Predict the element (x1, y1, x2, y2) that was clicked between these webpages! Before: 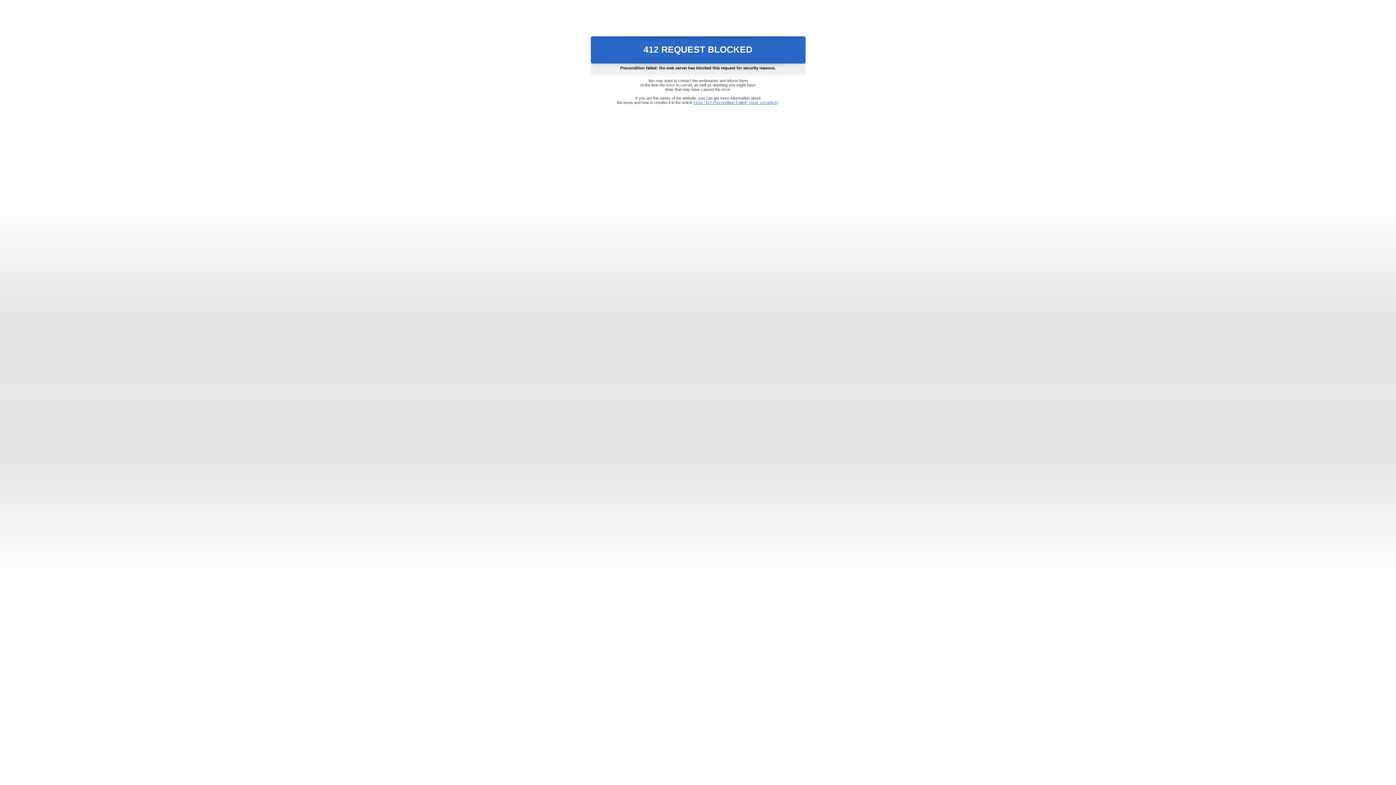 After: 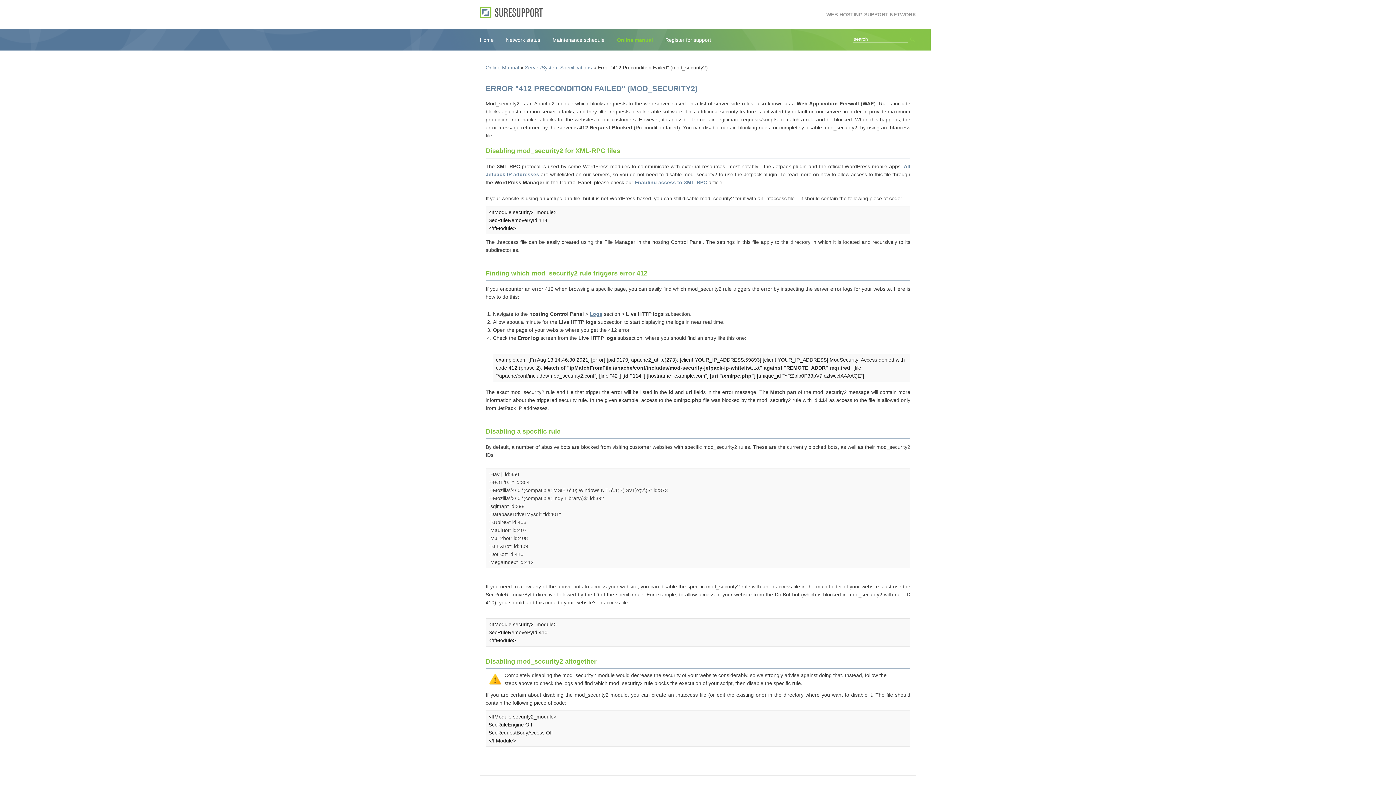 Action: bbox: (693, 100, 778, 104) label: Error "412 Precondition Failed" (mod_security2)